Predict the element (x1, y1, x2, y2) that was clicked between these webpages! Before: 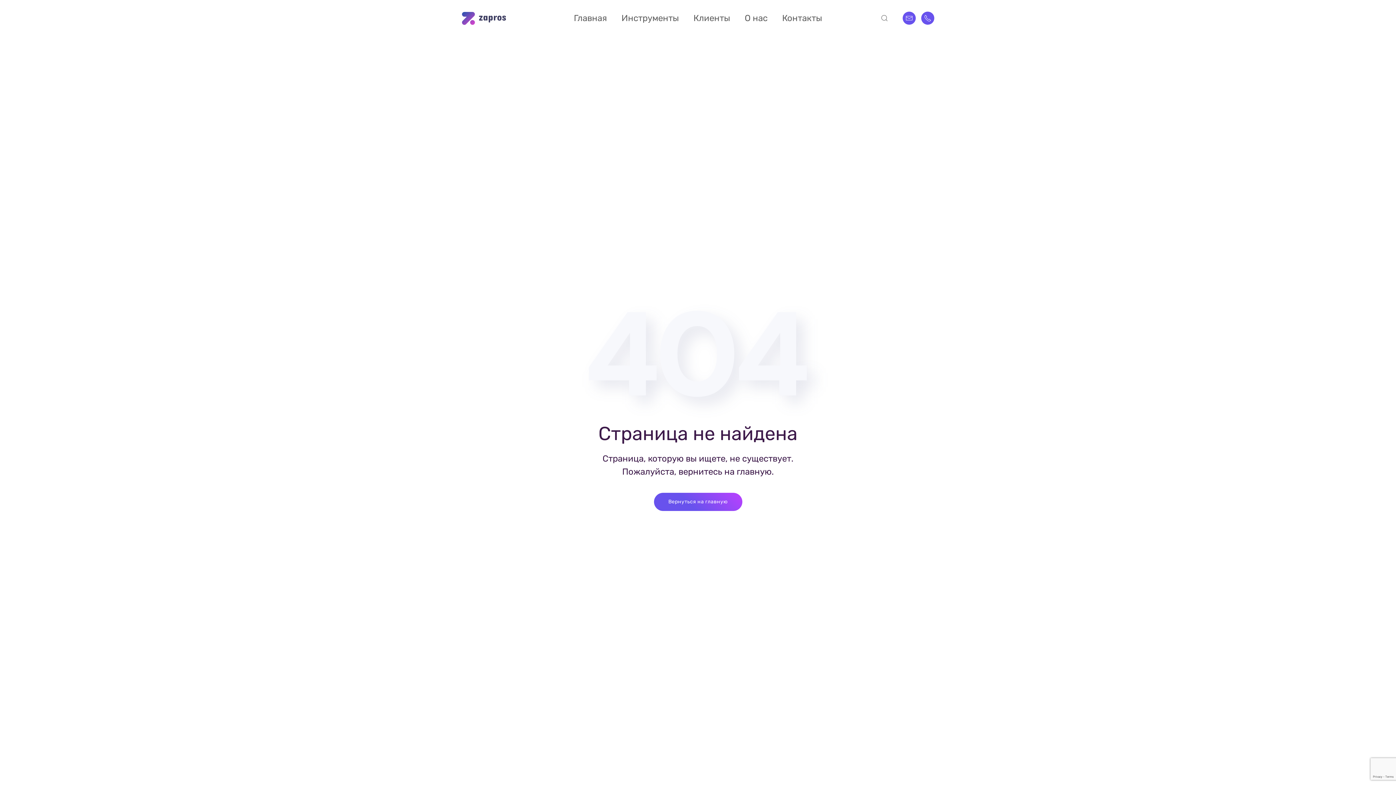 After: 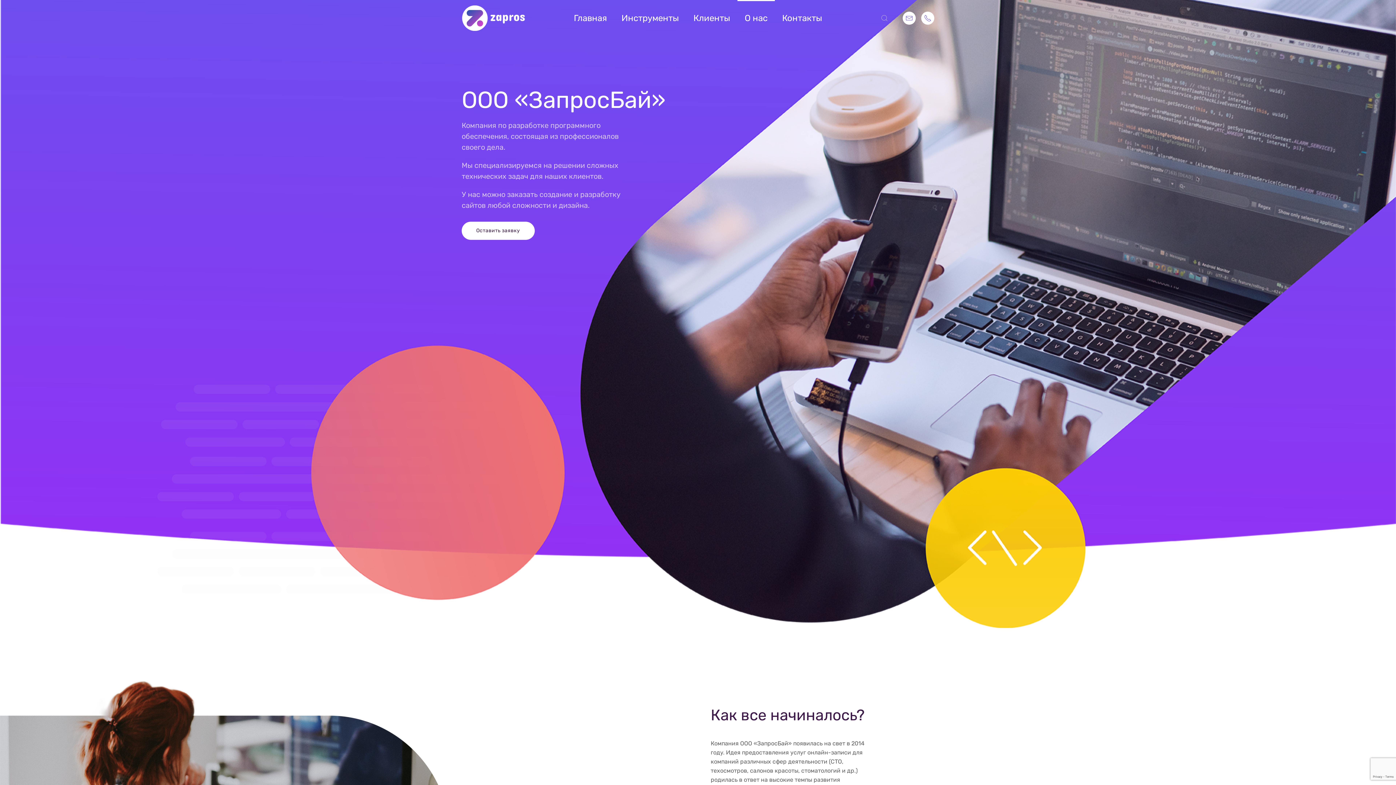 Action: label: О нас bbox: (737, 0, 775, 36)